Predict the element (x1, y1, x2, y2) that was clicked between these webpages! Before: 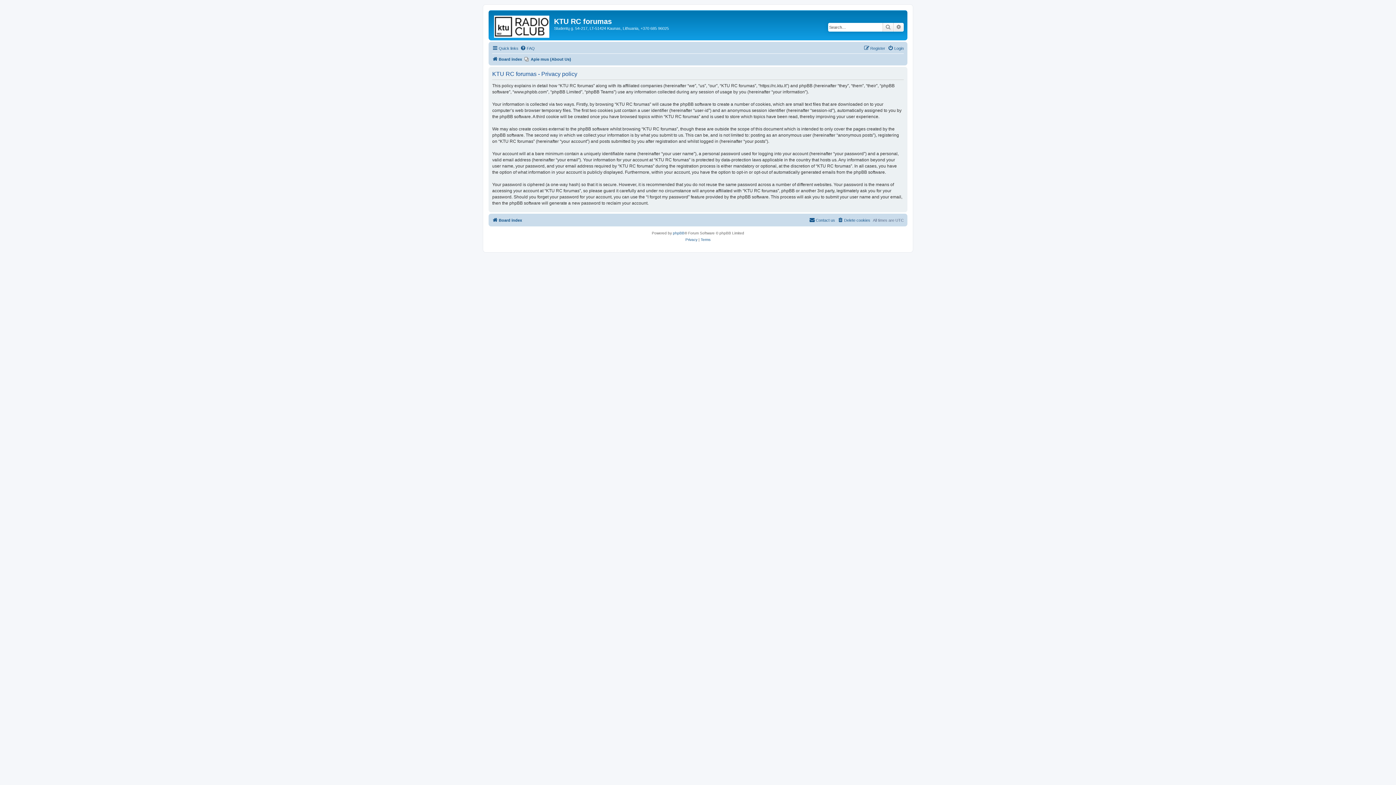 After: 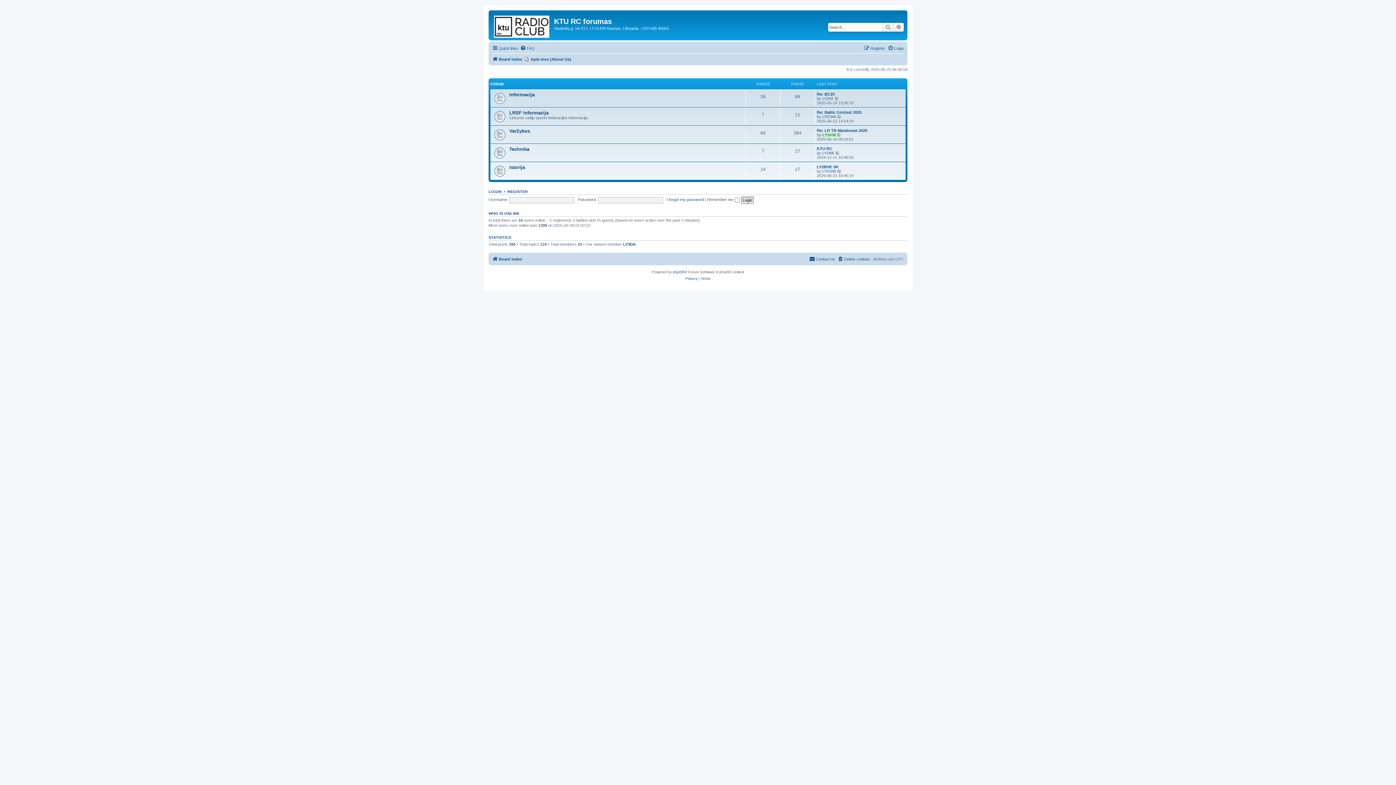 Action: bbox: (492, 216, 522, 224) label: Board index